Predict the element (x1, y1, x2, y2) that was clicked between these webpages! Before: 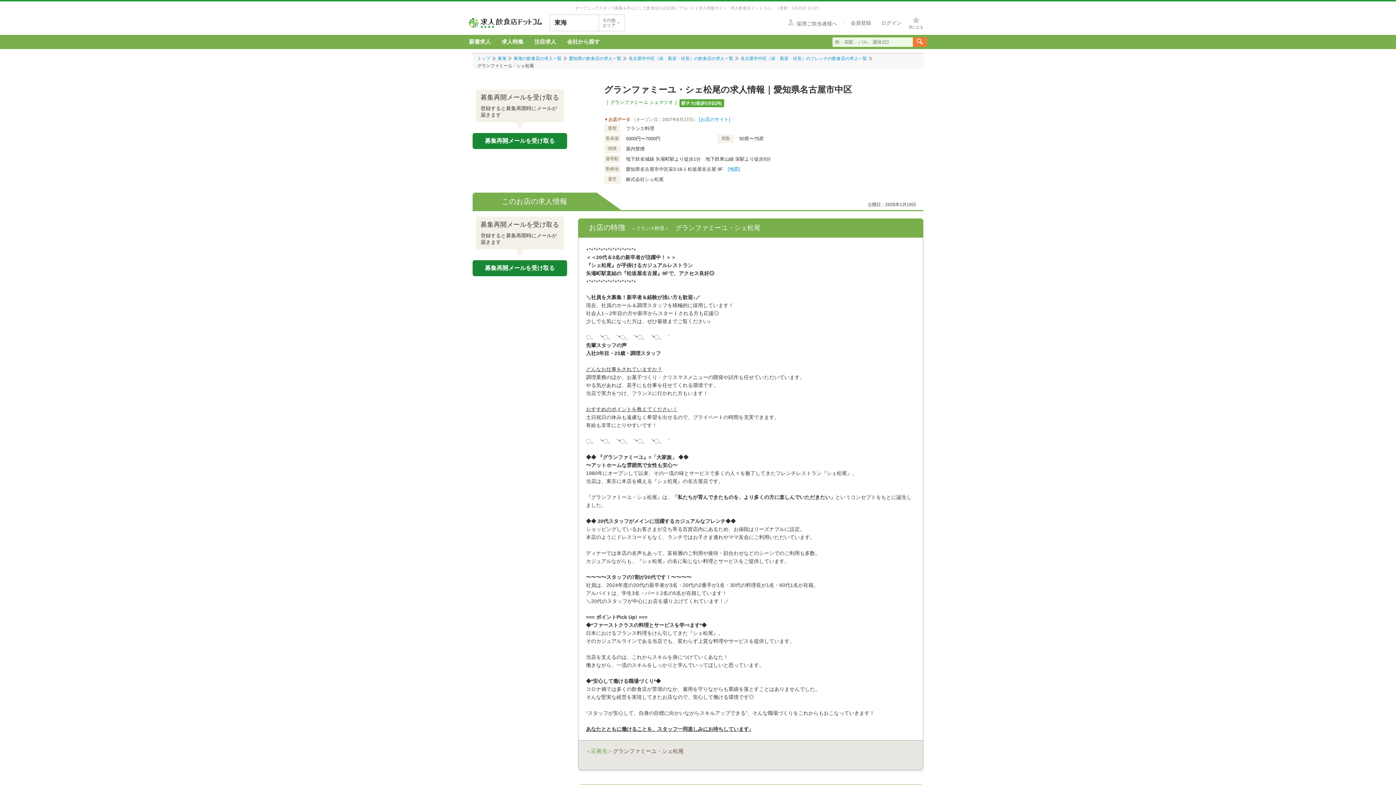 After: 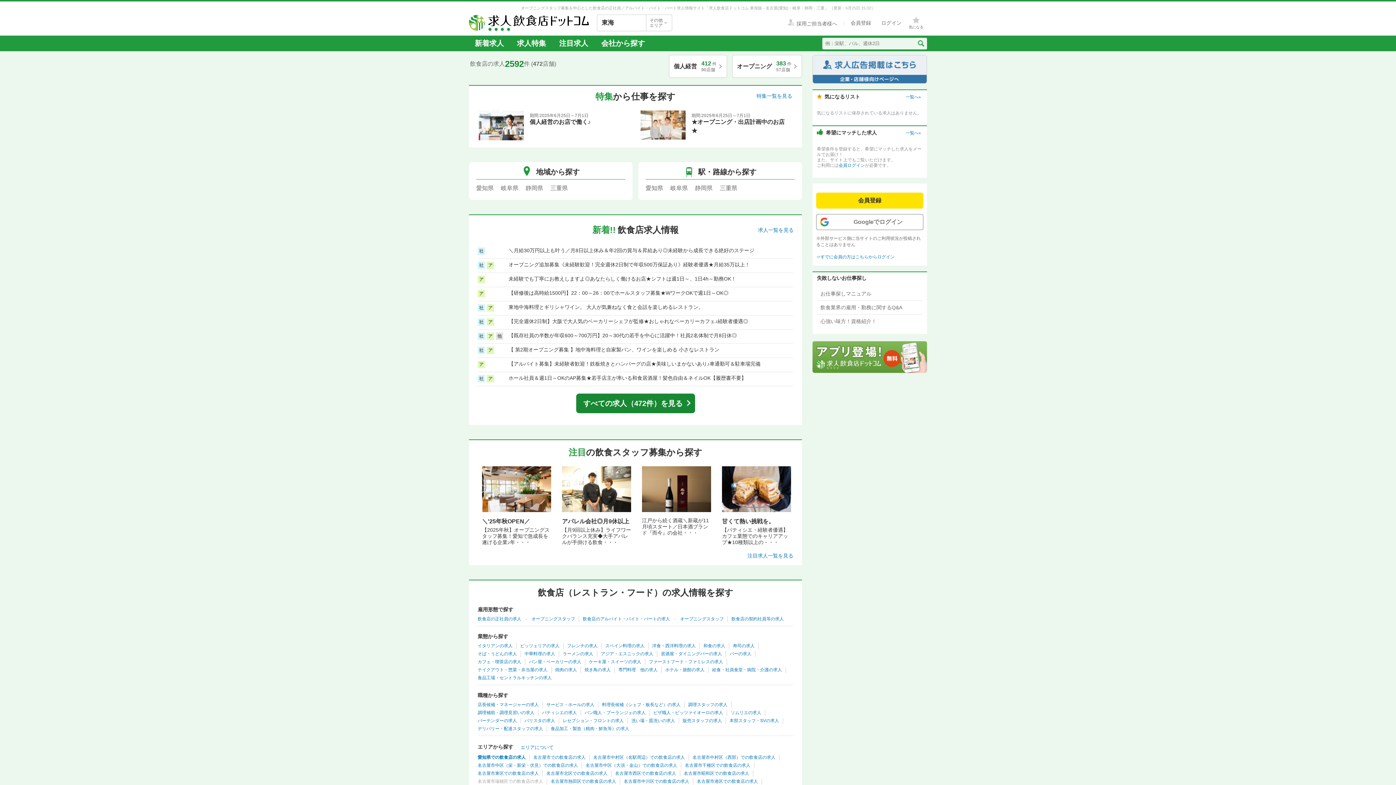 Action: bbox: (477, 56, 490, 61) label: トップ